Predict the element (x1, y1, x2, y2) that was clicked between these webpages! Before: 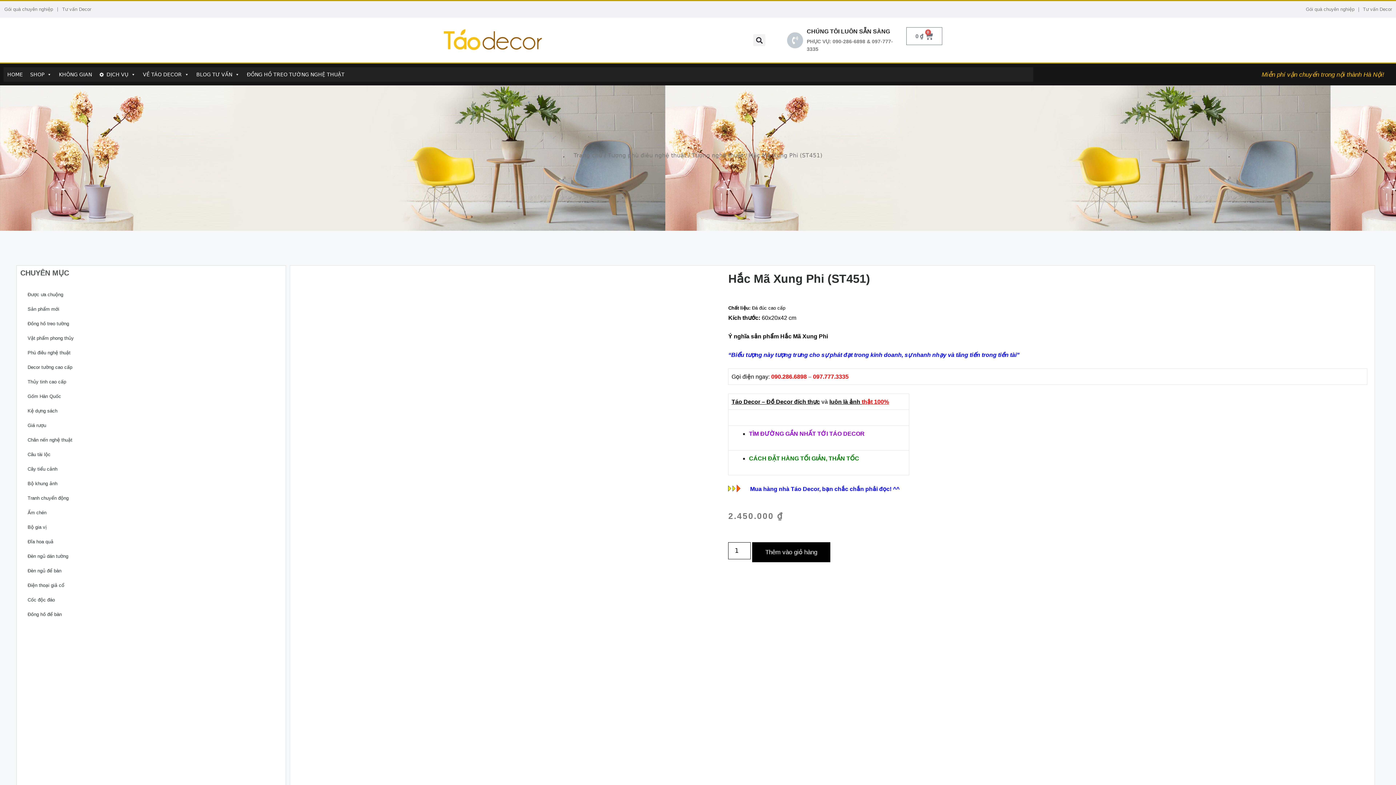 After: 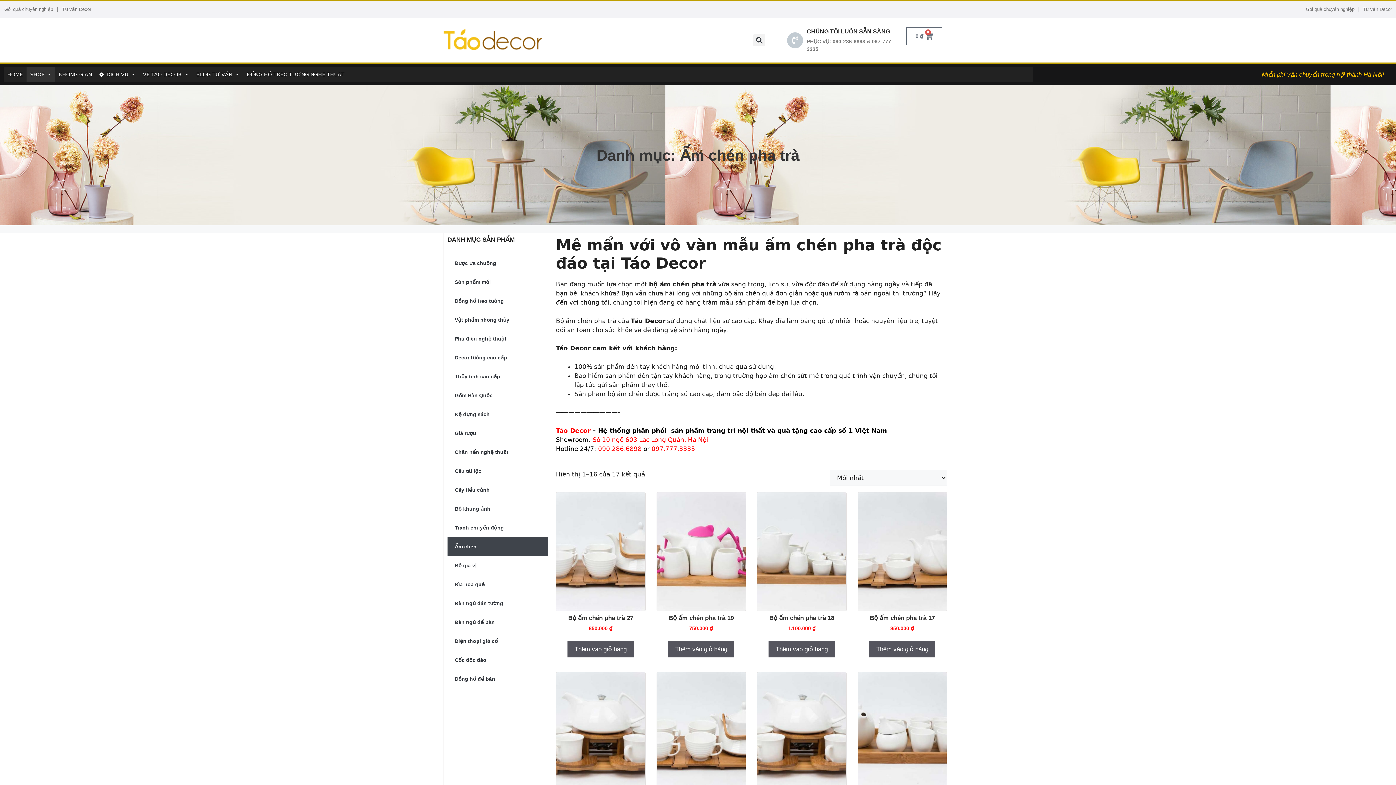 Action: label: Ấm chén bbox: (20, 505, 282, 520)